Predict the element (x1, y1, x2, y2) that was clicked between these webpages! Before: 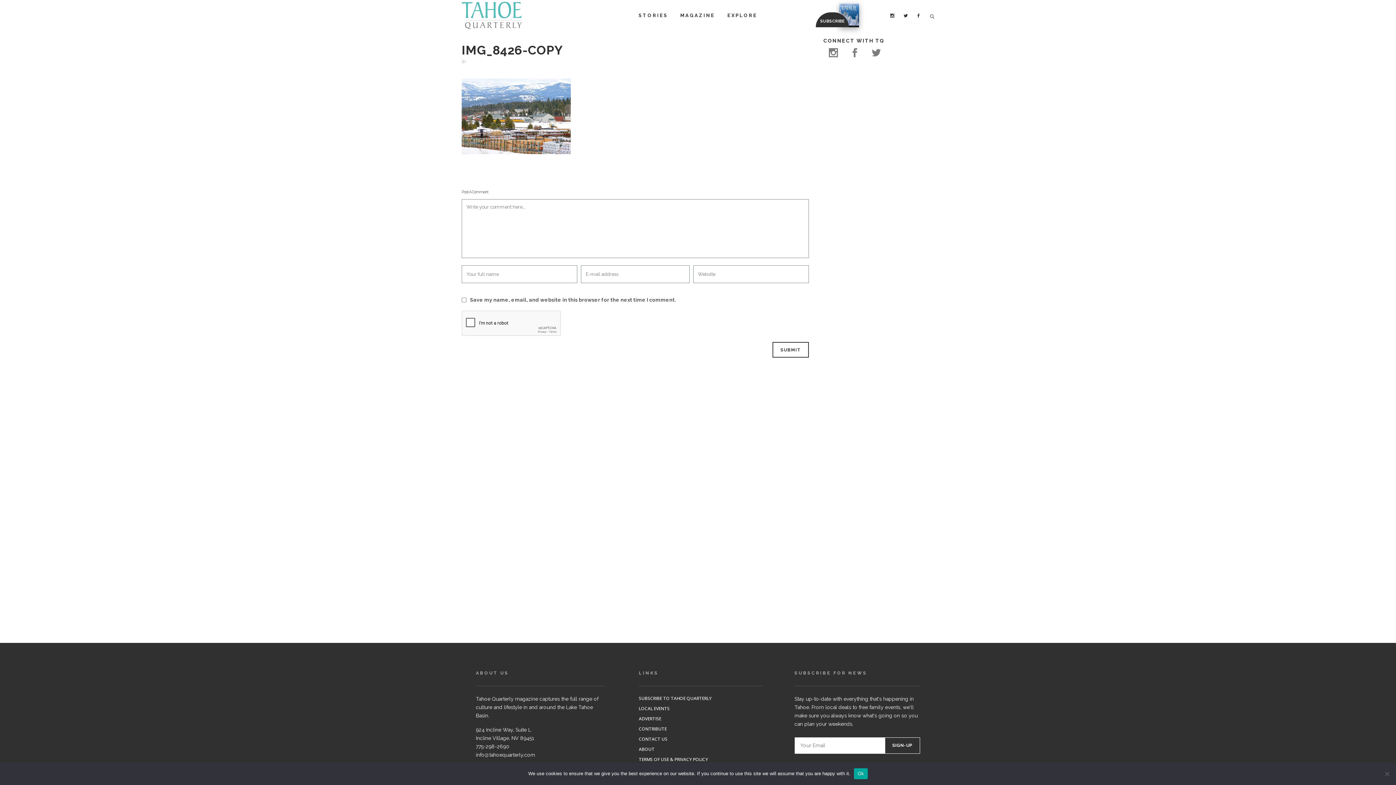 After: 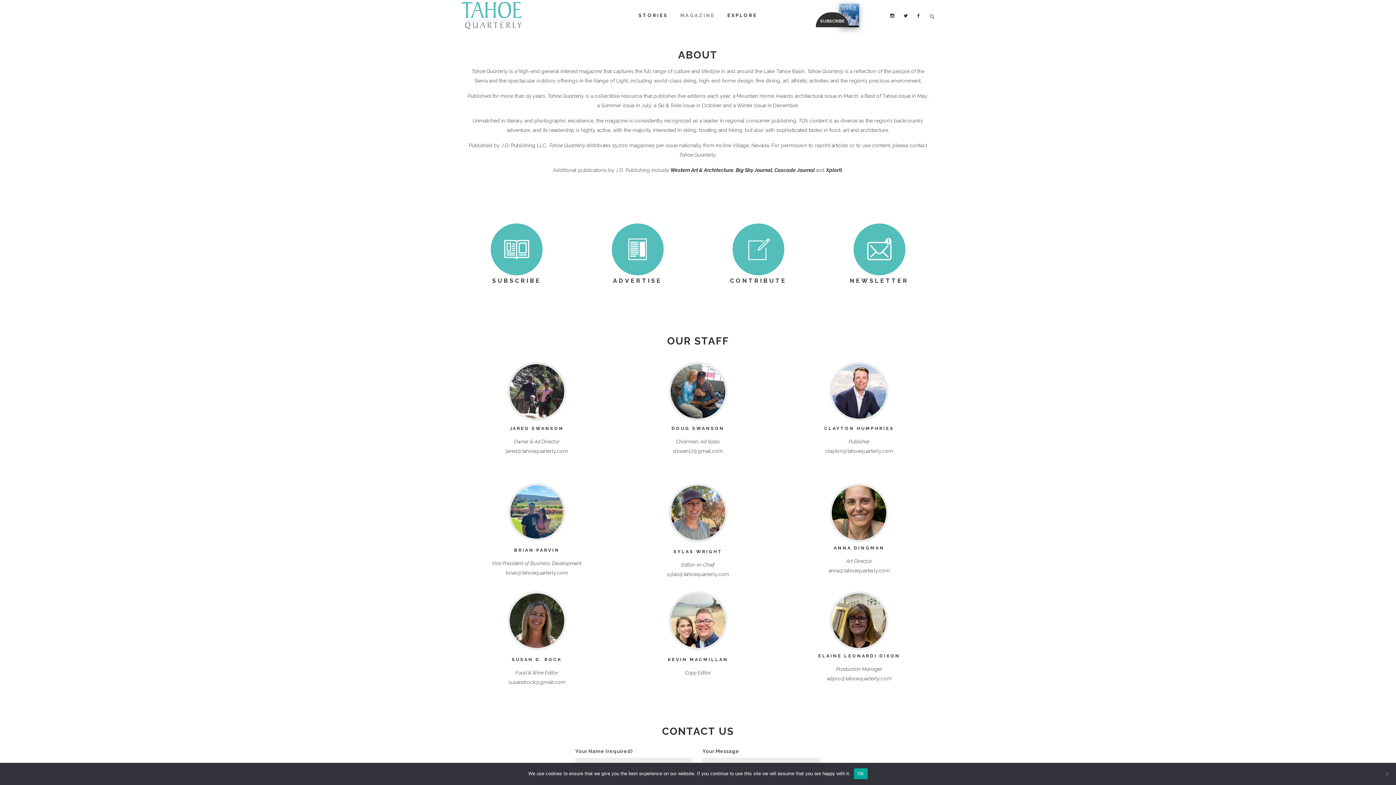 Action: label: ABOUT bbox: (639, 746, 762, 753)